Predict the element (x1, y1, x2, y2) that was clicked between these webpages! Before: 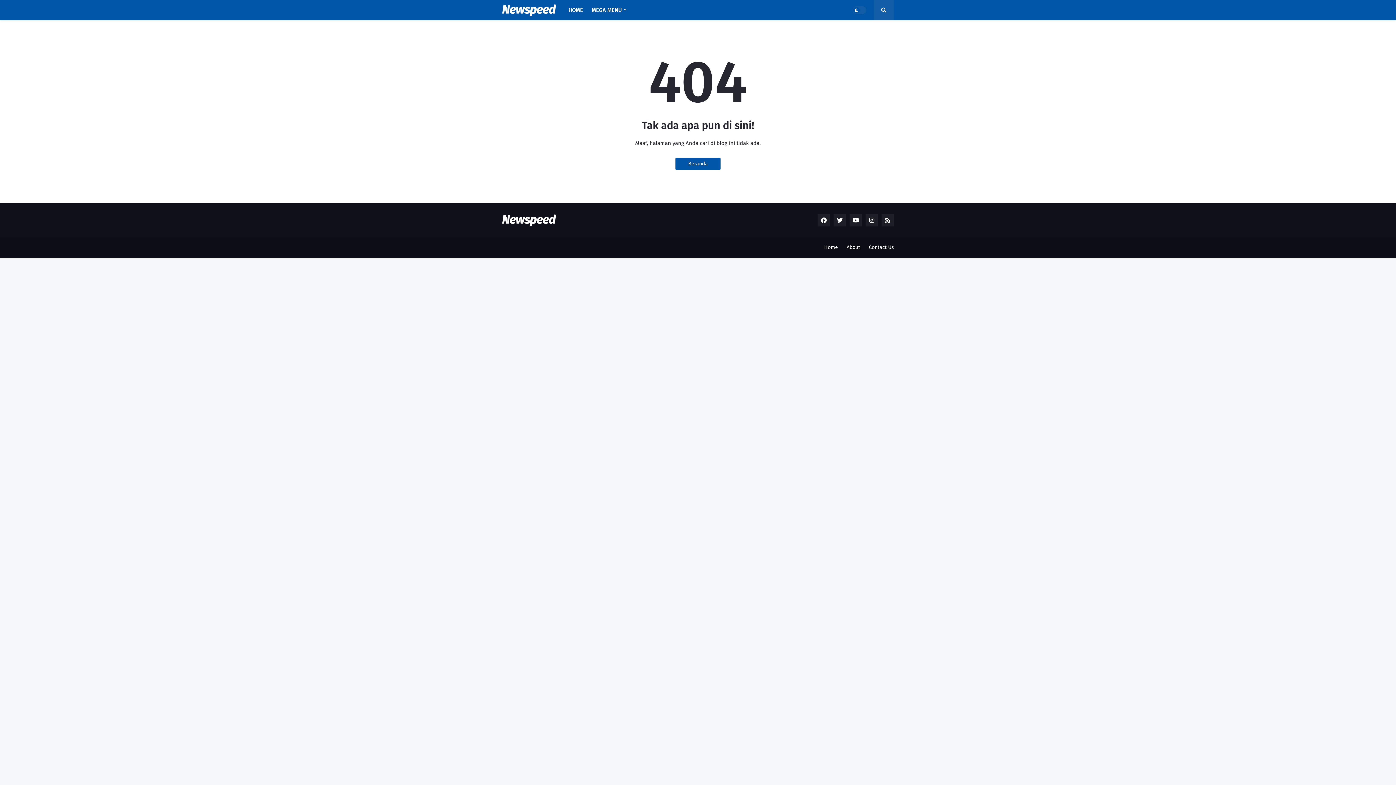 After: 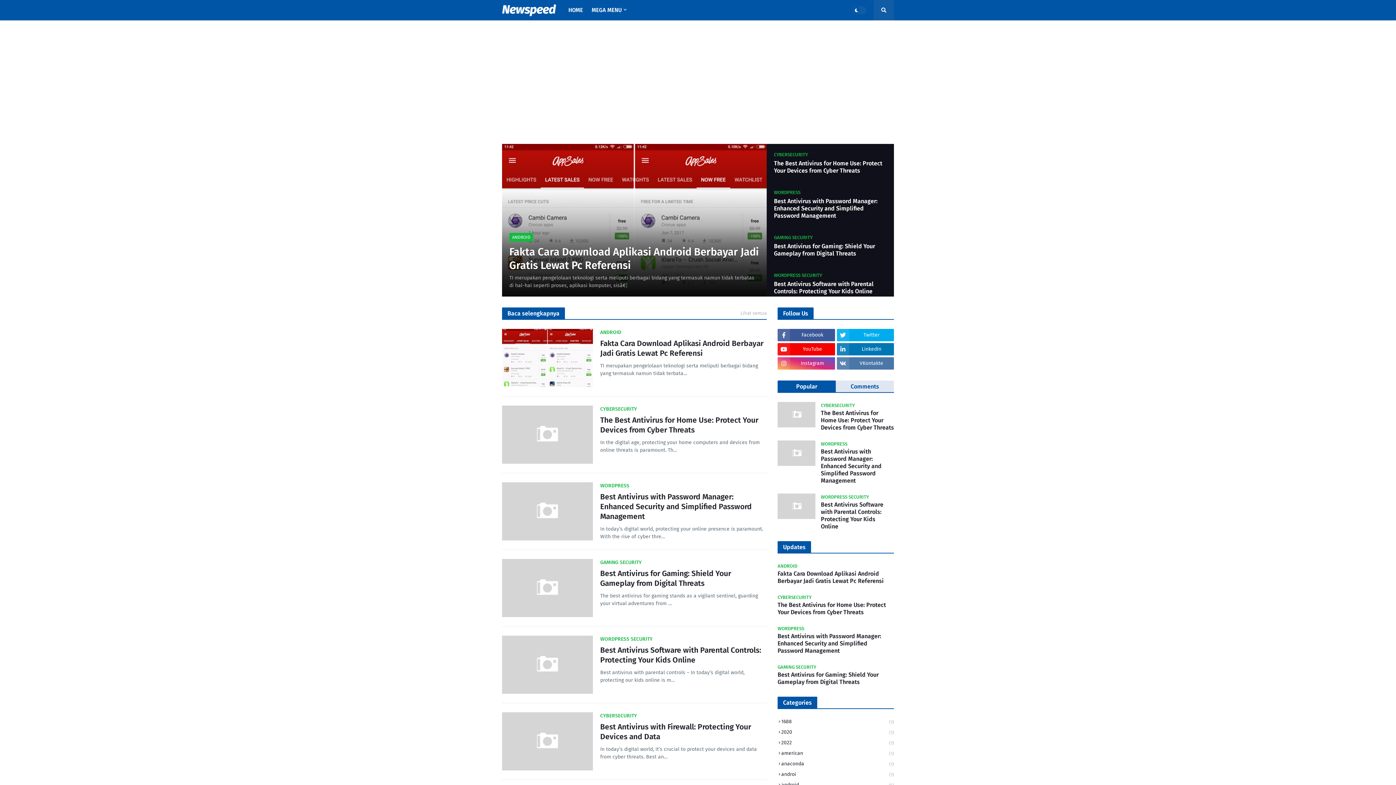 Action: bbox: (675, 157, 720, 170) label: Beranda